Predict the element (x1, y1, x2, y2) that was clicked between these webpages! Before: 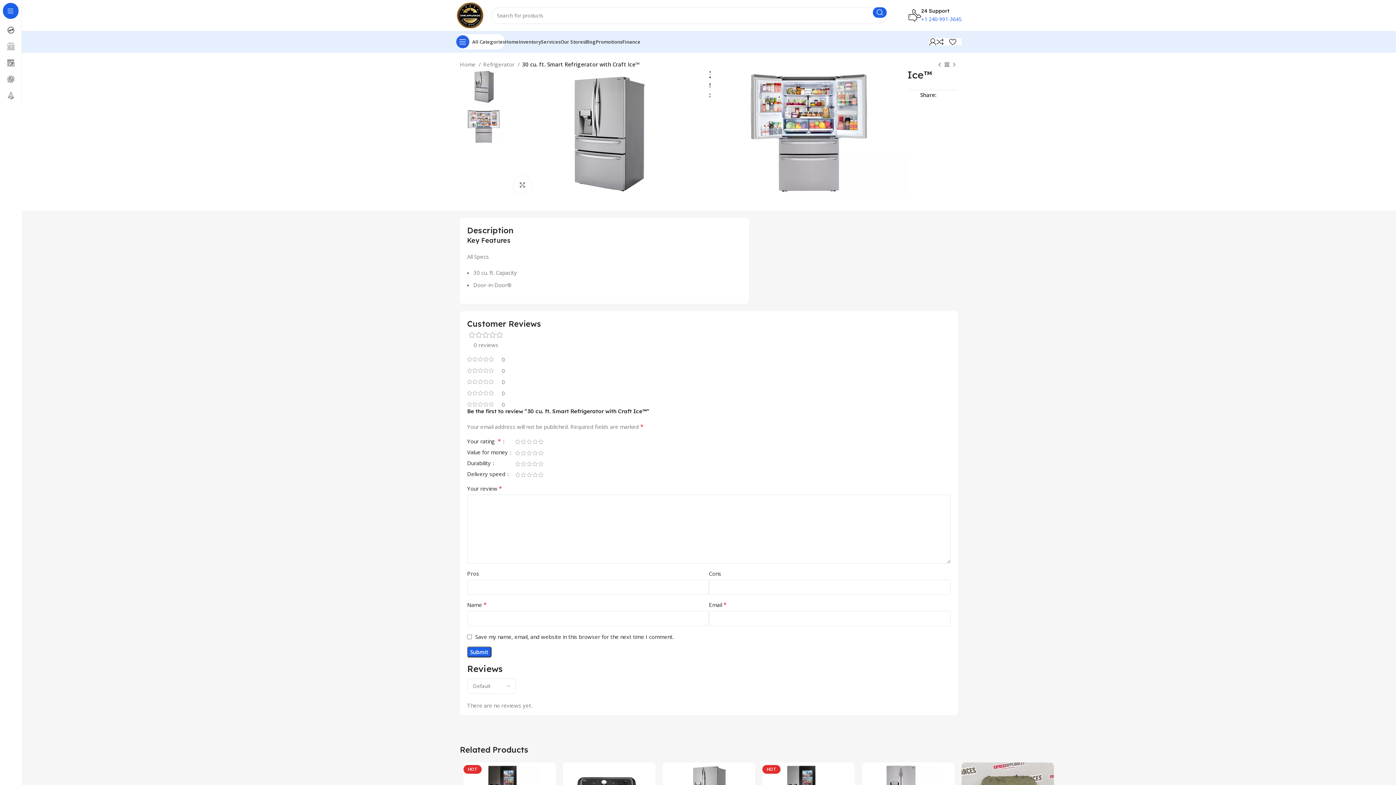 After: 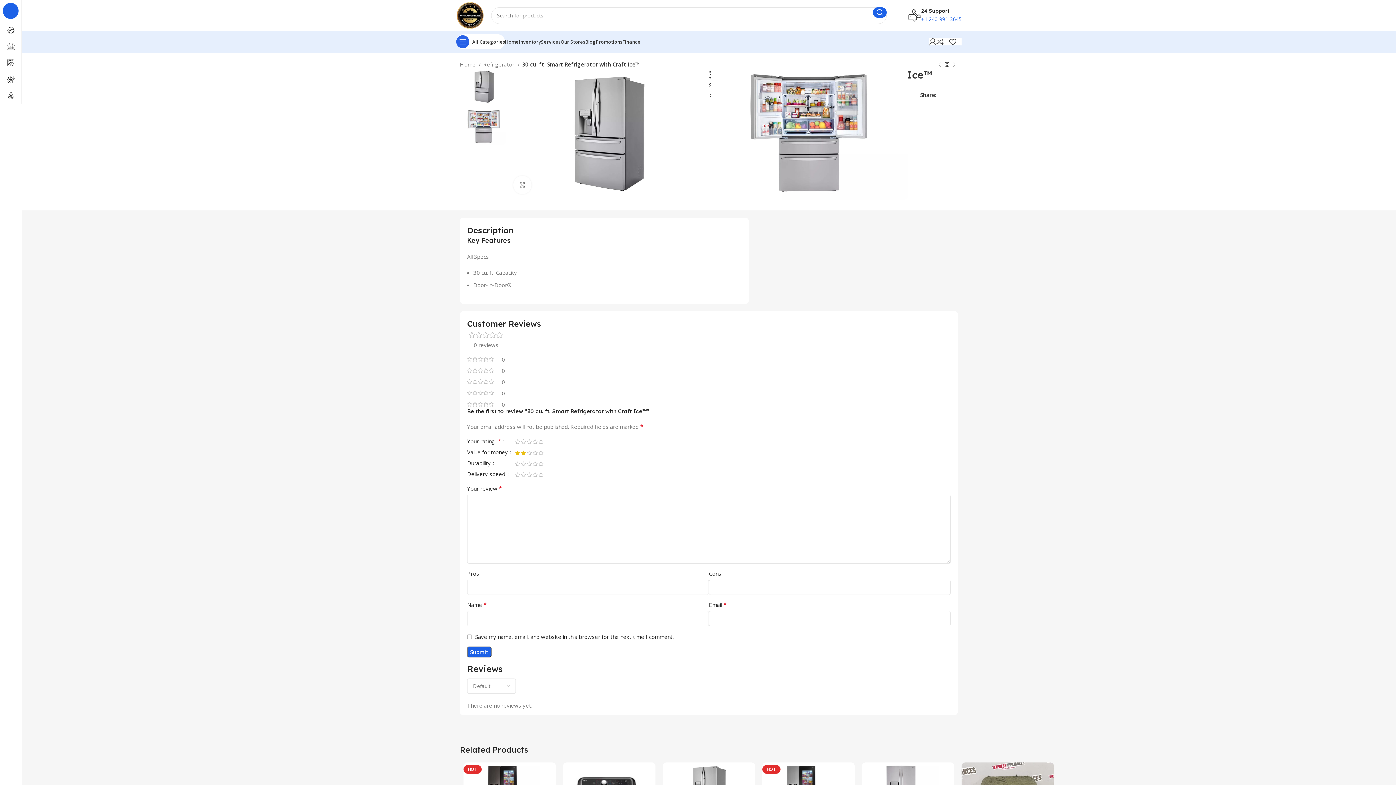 Action: bbox: (520, 450, 526, 455) label: 2